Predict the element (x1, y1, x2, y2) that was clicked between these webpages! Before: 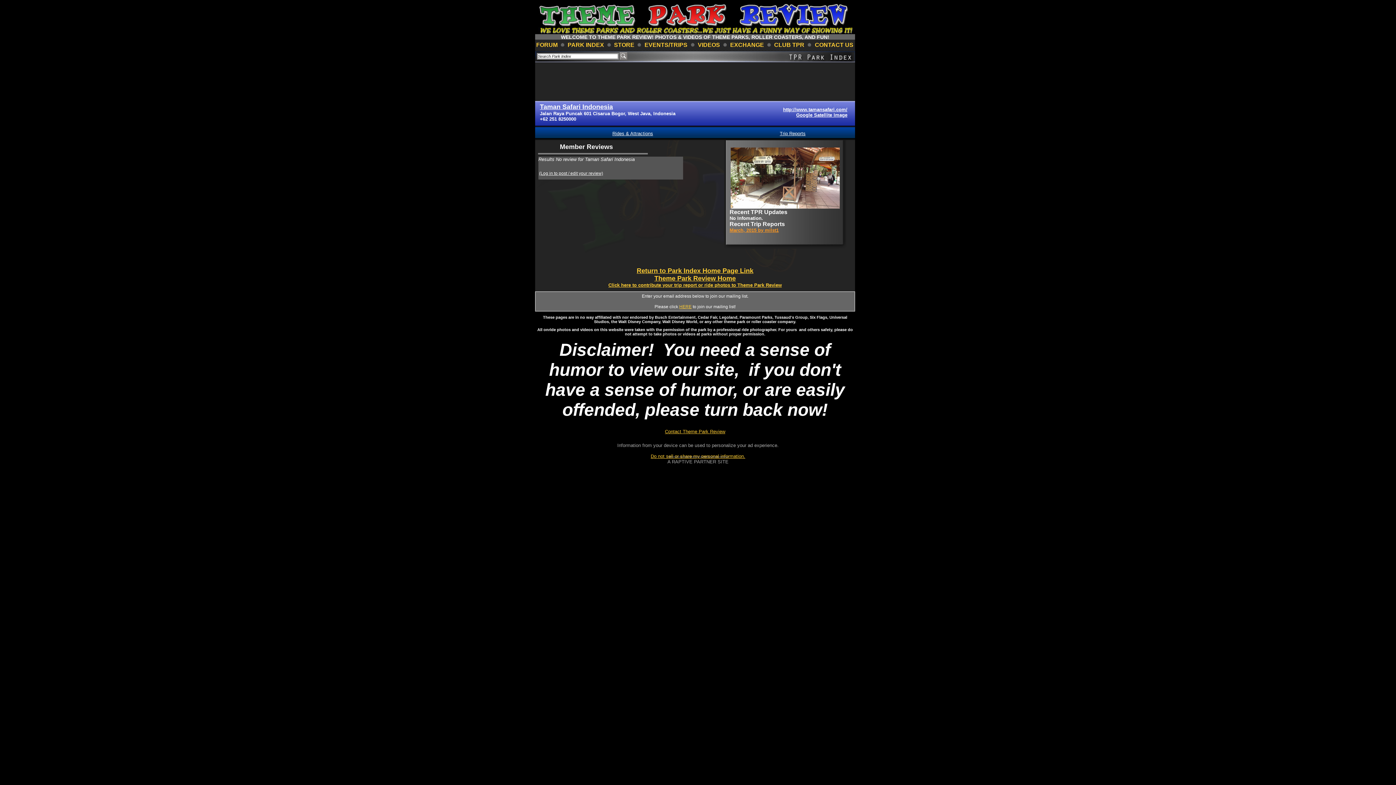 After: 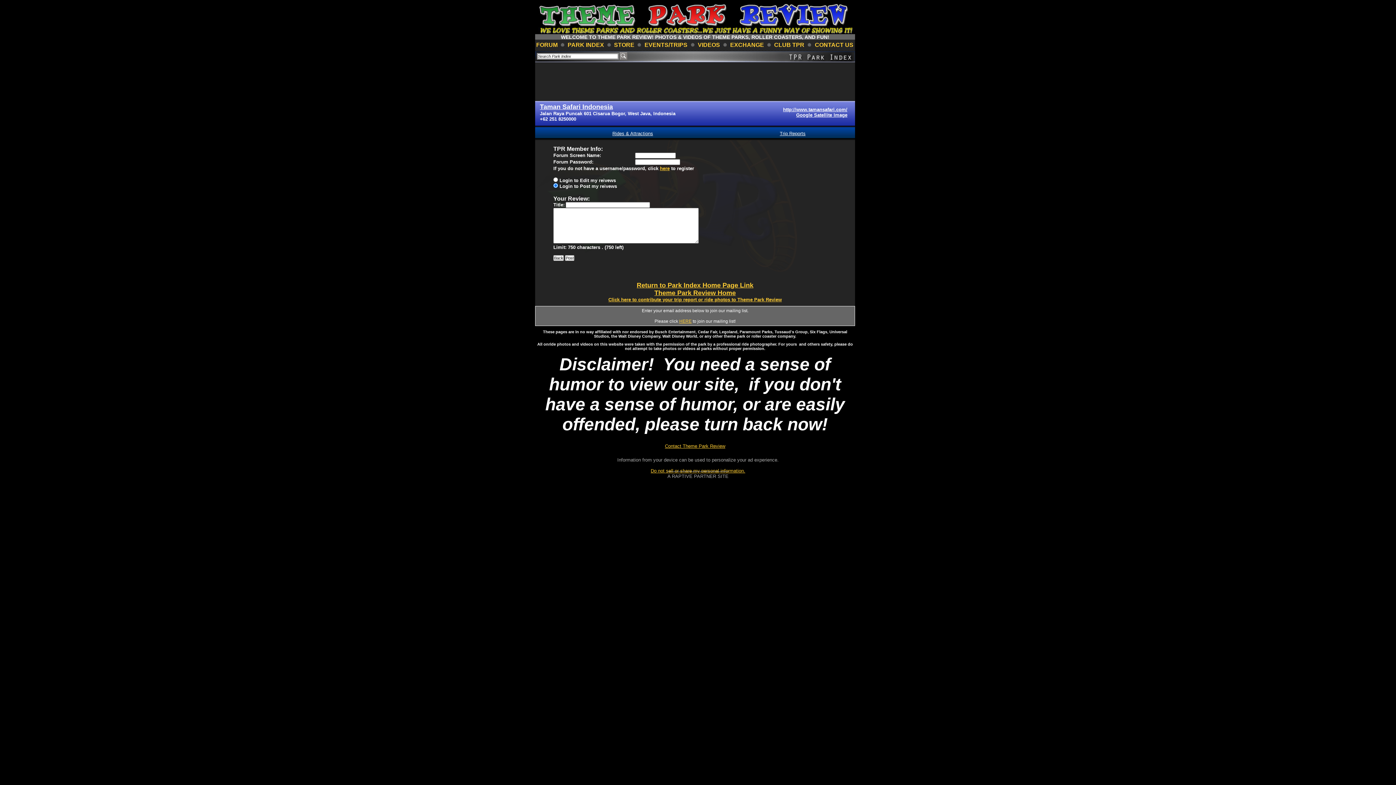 Action: bbox: (539, 170, 603, 175) label: (Log in to post / edit your review)